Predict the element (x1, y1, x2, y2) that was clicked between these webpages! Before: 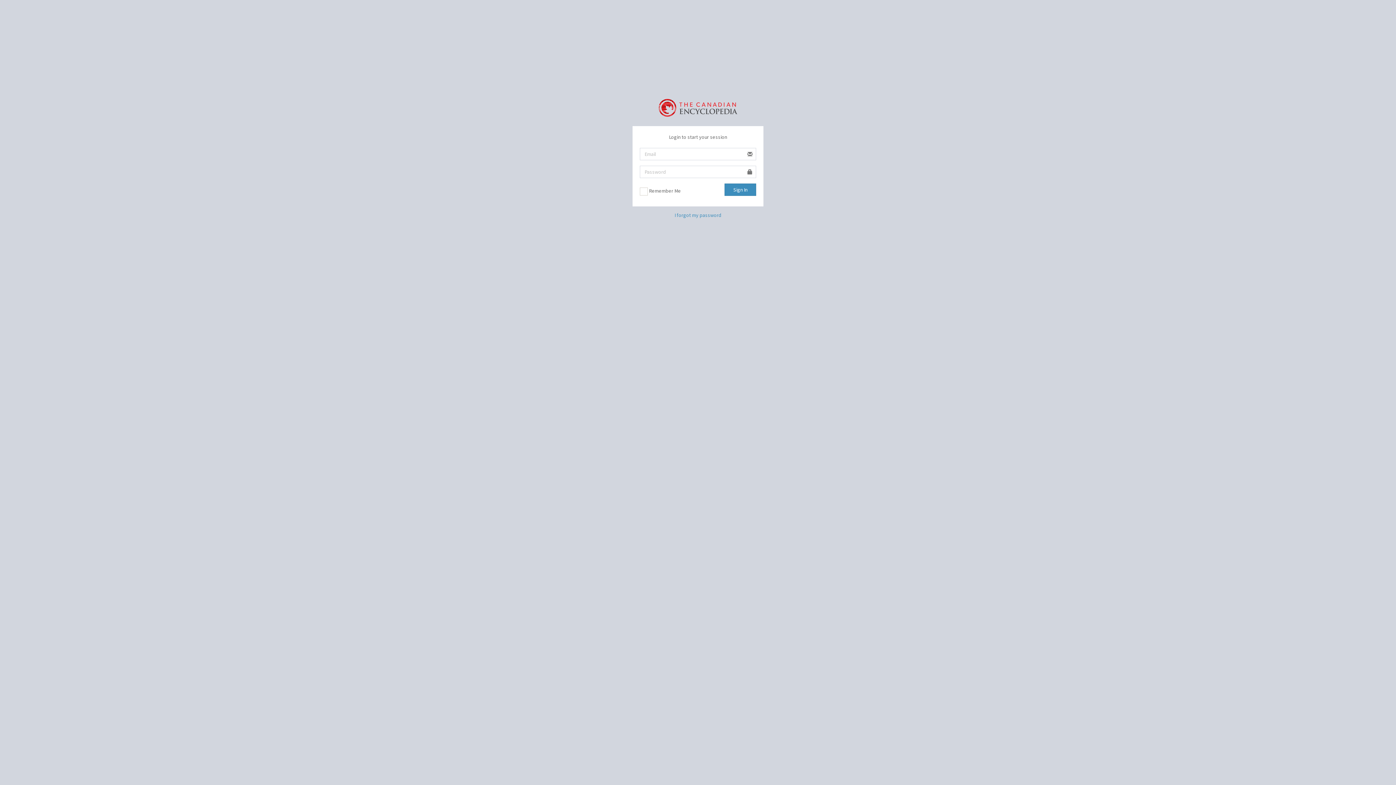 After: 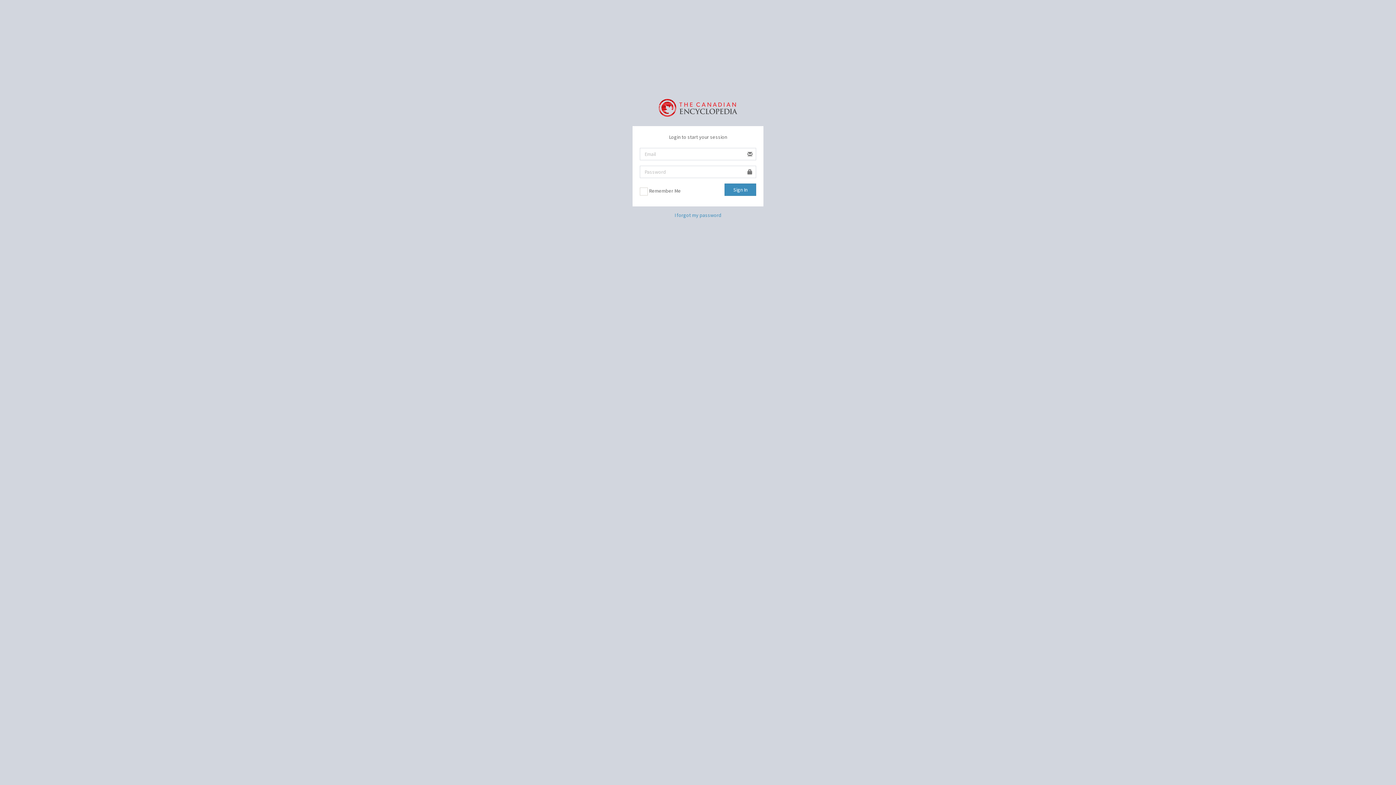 Action: bbox: (658, 98, 737, 114)